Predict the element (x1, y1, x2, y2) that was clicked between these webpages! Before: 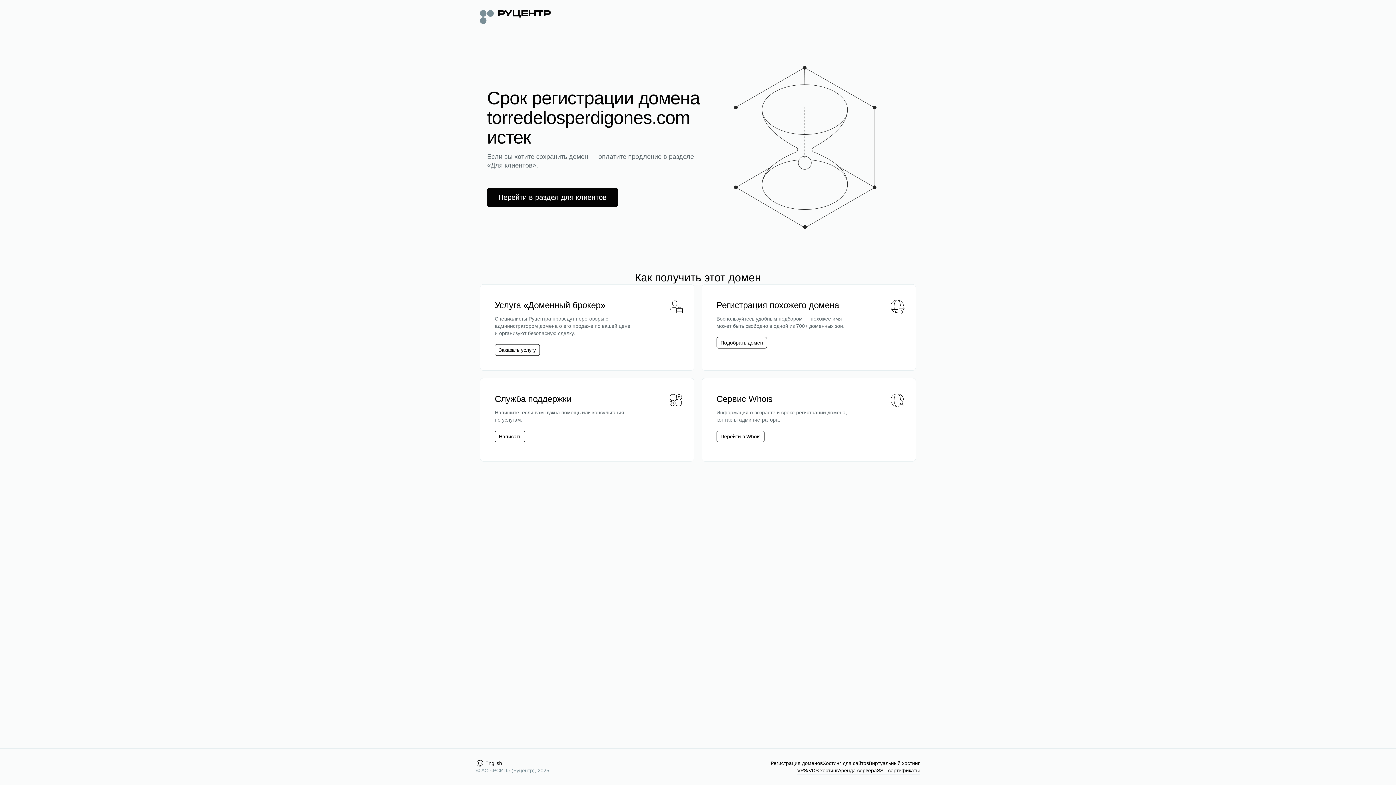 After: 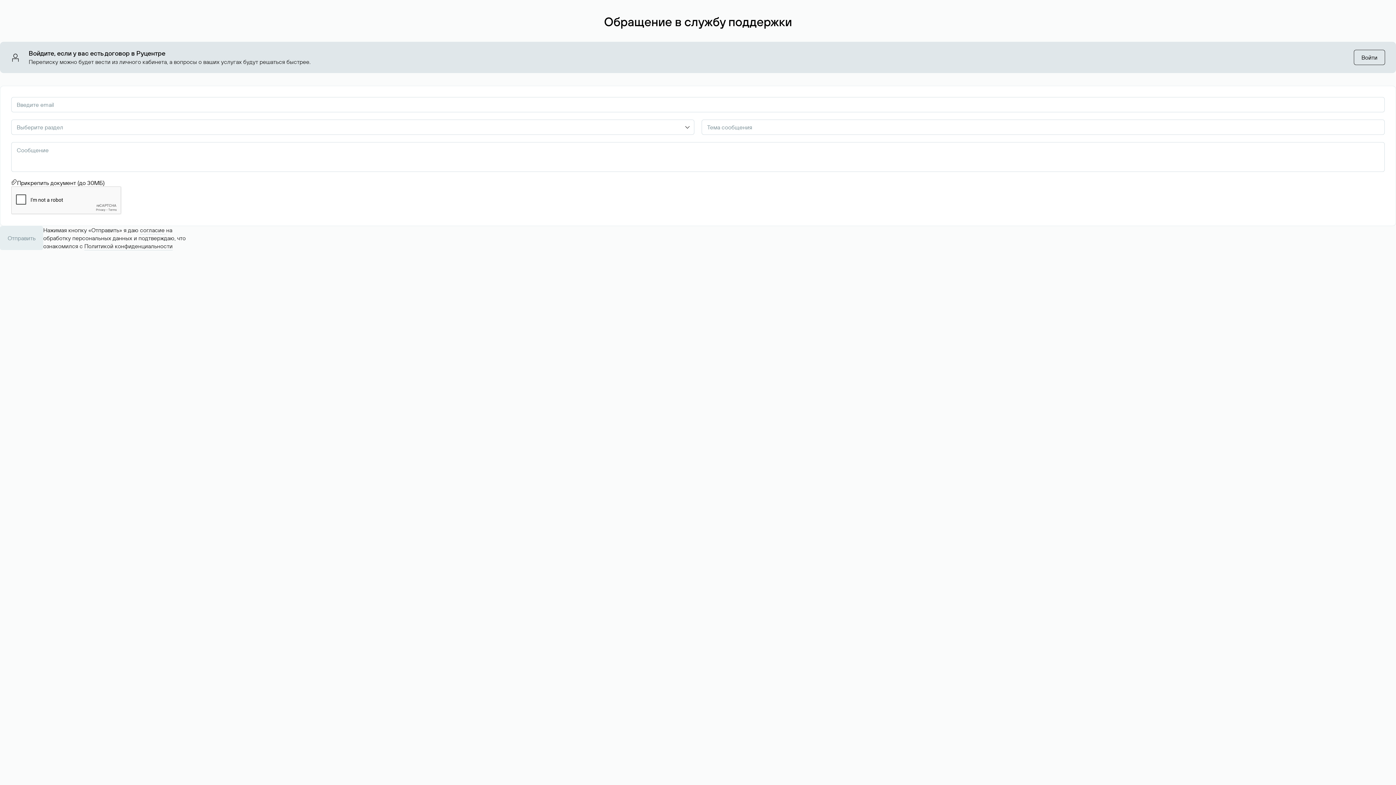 Action: bbox: (498, 433, 521, 440) label: Написать